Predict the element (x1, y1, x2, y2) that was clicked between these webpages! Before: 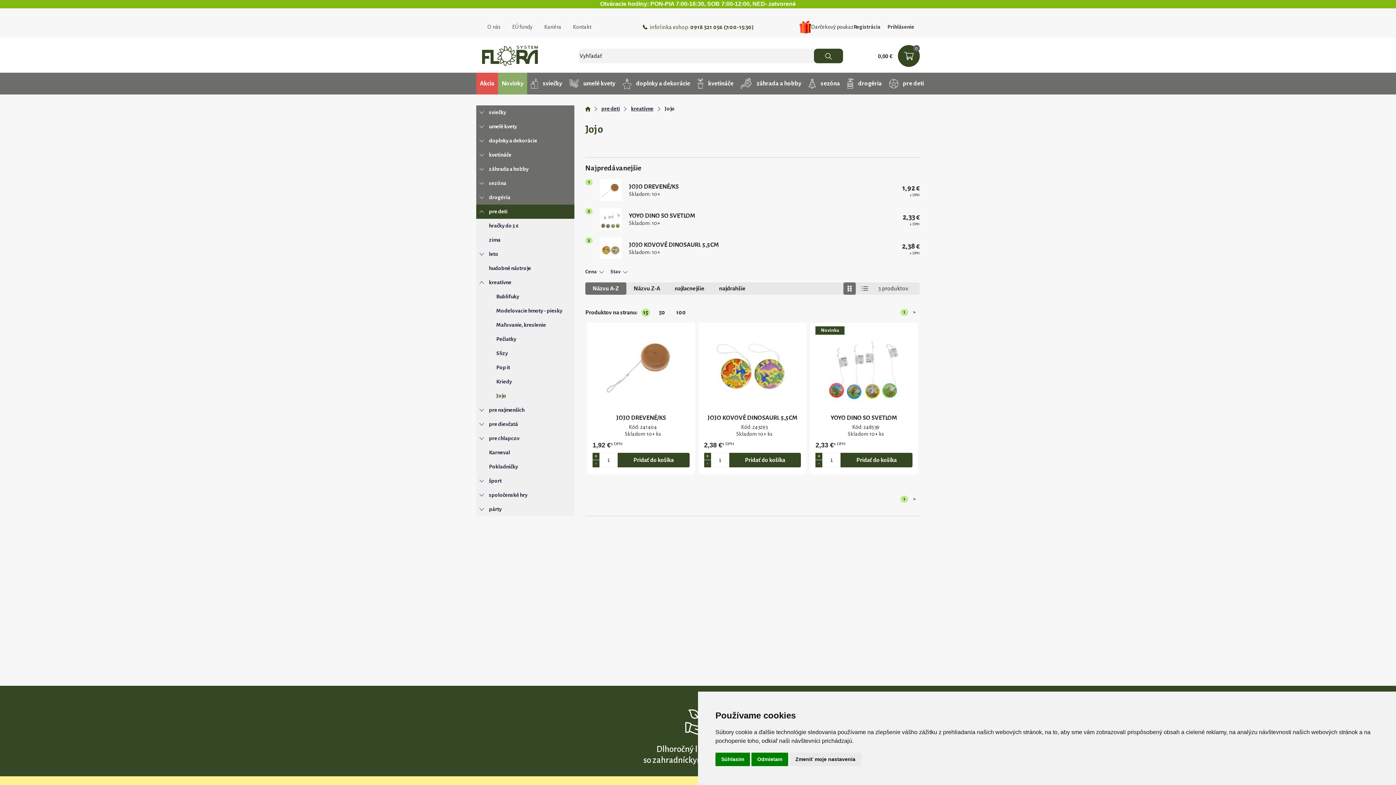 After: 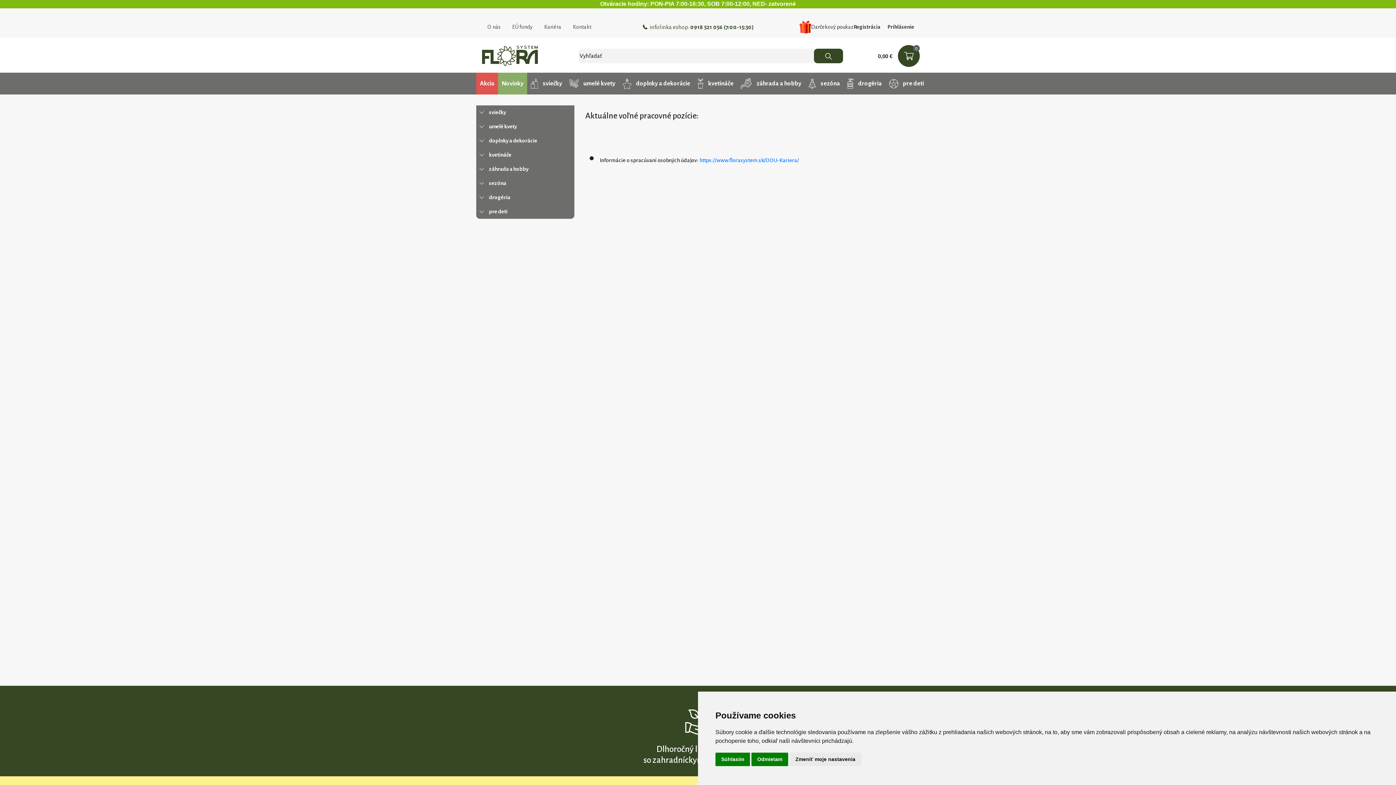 Action: label: Kariéra bbox: (538, 20, 567, 33)